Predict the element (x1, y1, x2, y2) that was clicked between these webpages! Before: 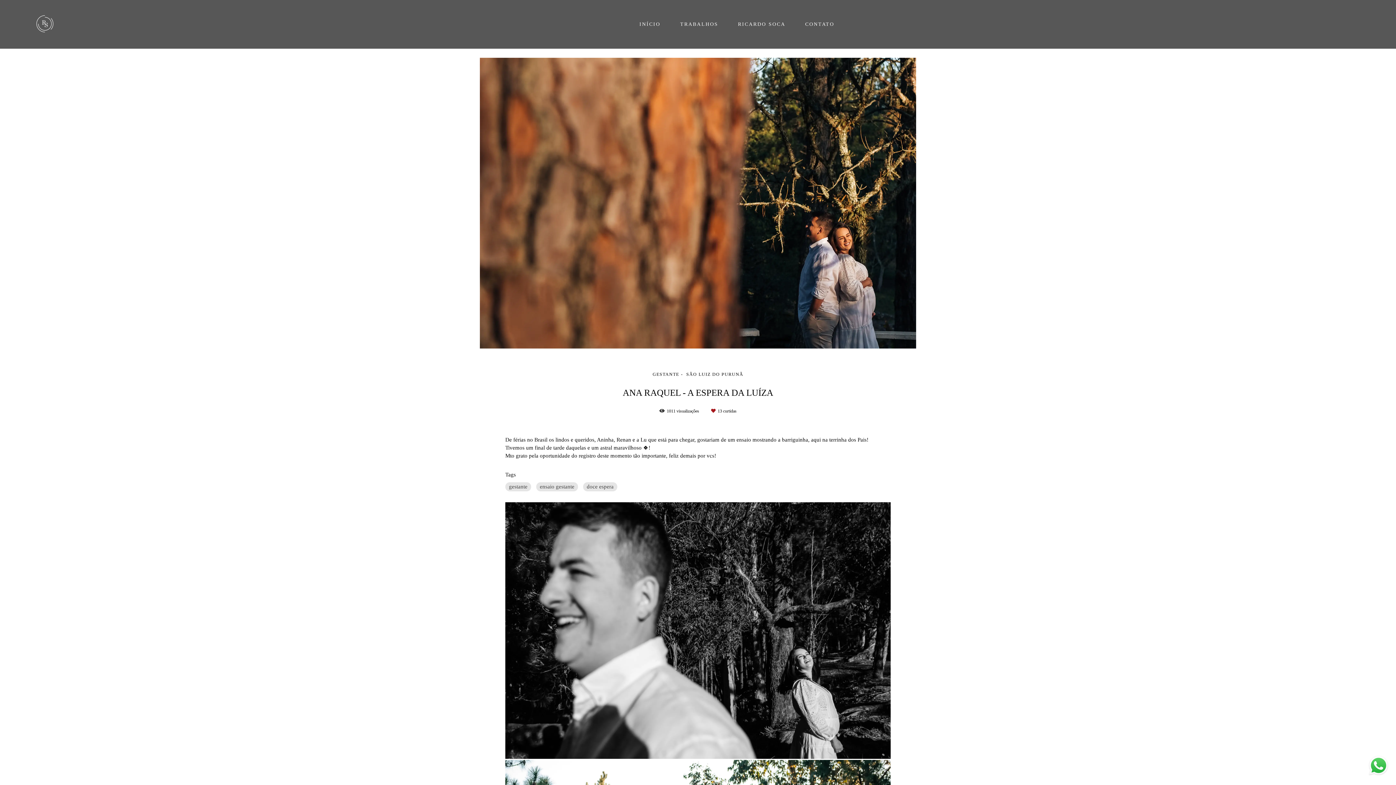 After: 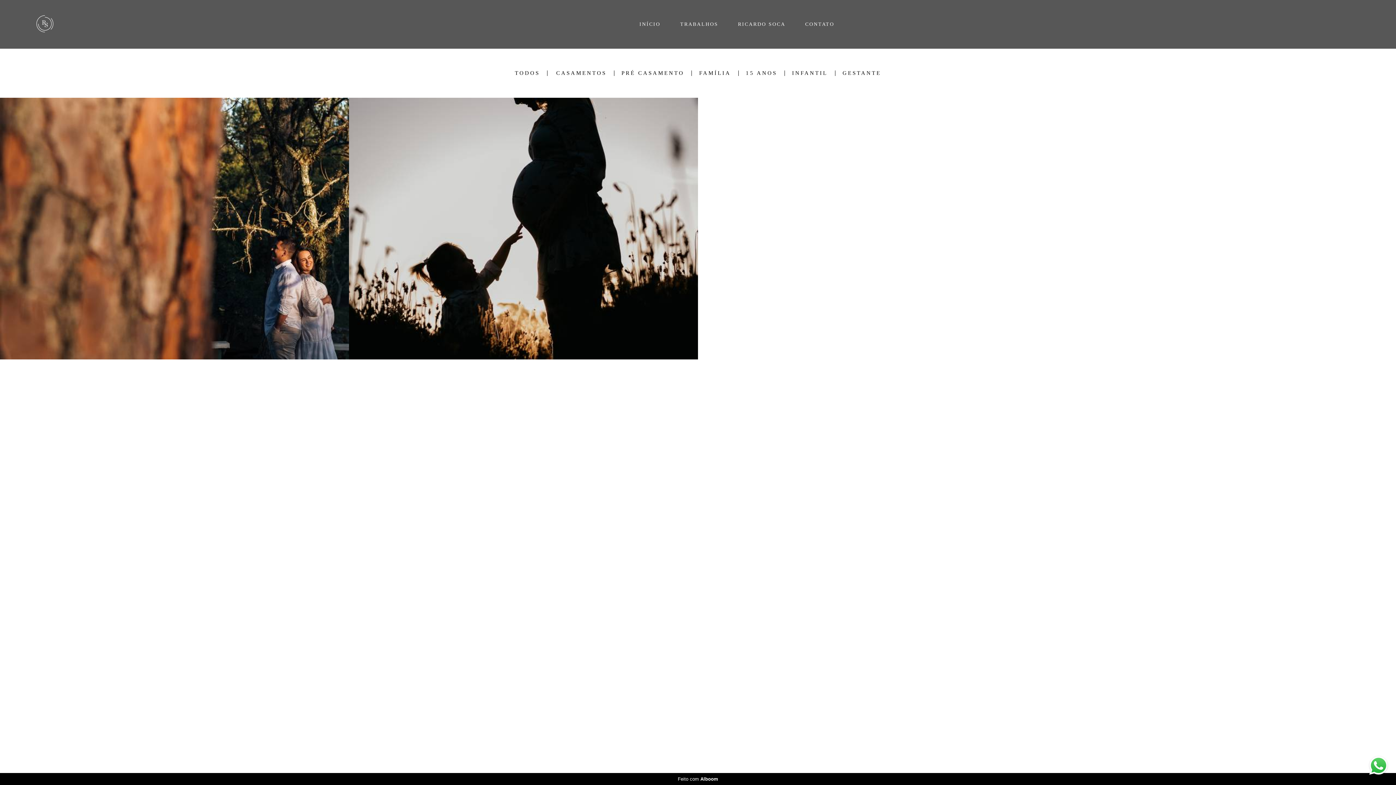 Action: bbox: (583, 482, 617, 491) label: doce espera